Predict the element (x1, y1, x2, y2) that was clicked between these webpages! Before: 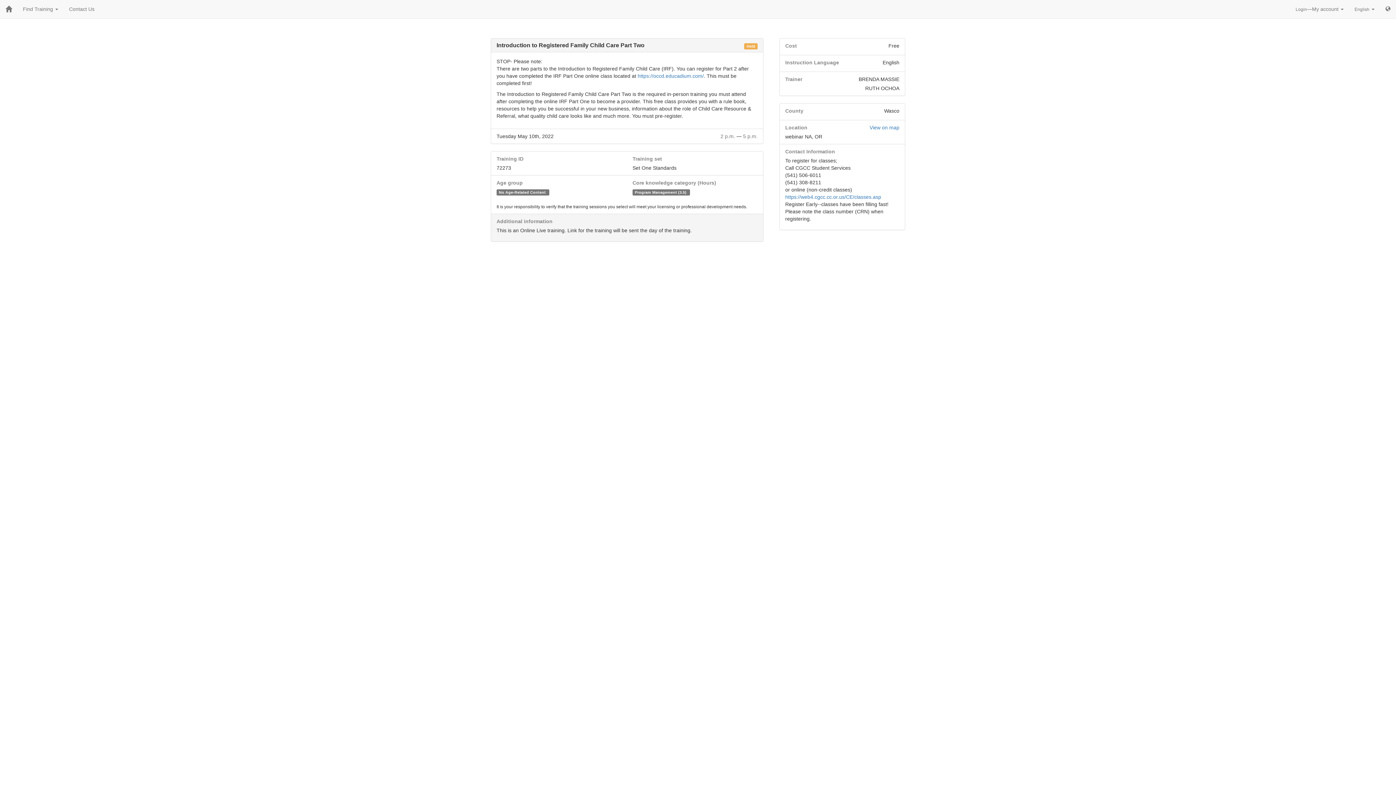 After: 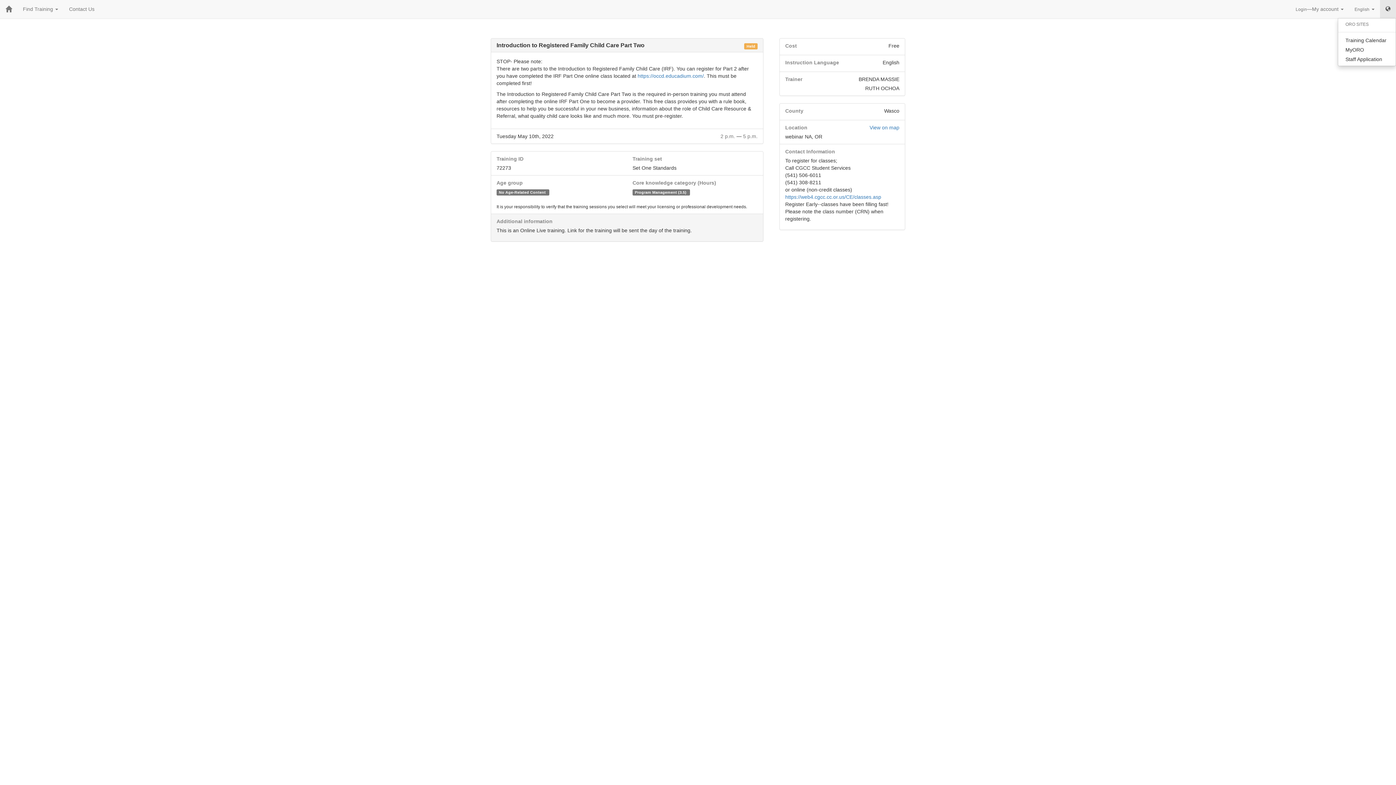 Action: bbox: (1380, 0, 1396, 18)